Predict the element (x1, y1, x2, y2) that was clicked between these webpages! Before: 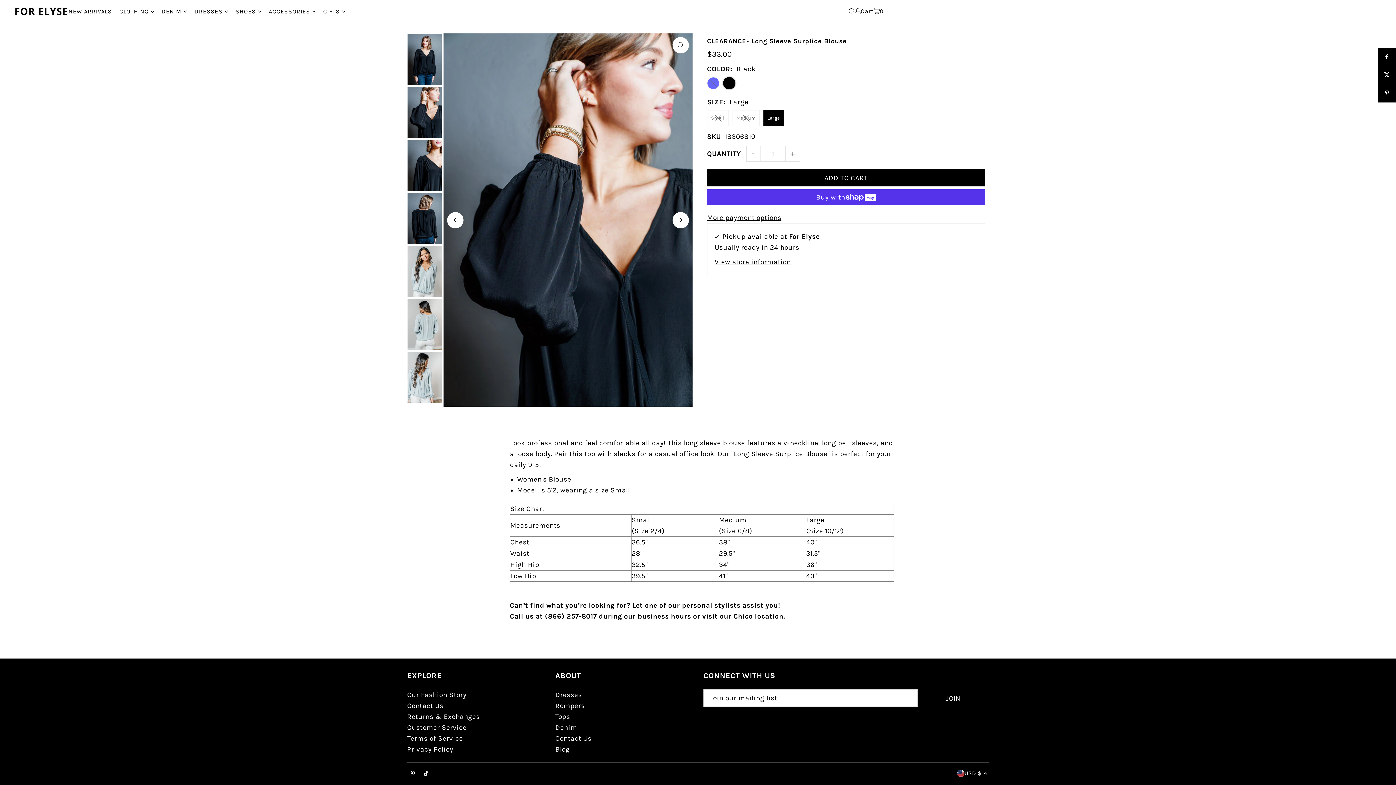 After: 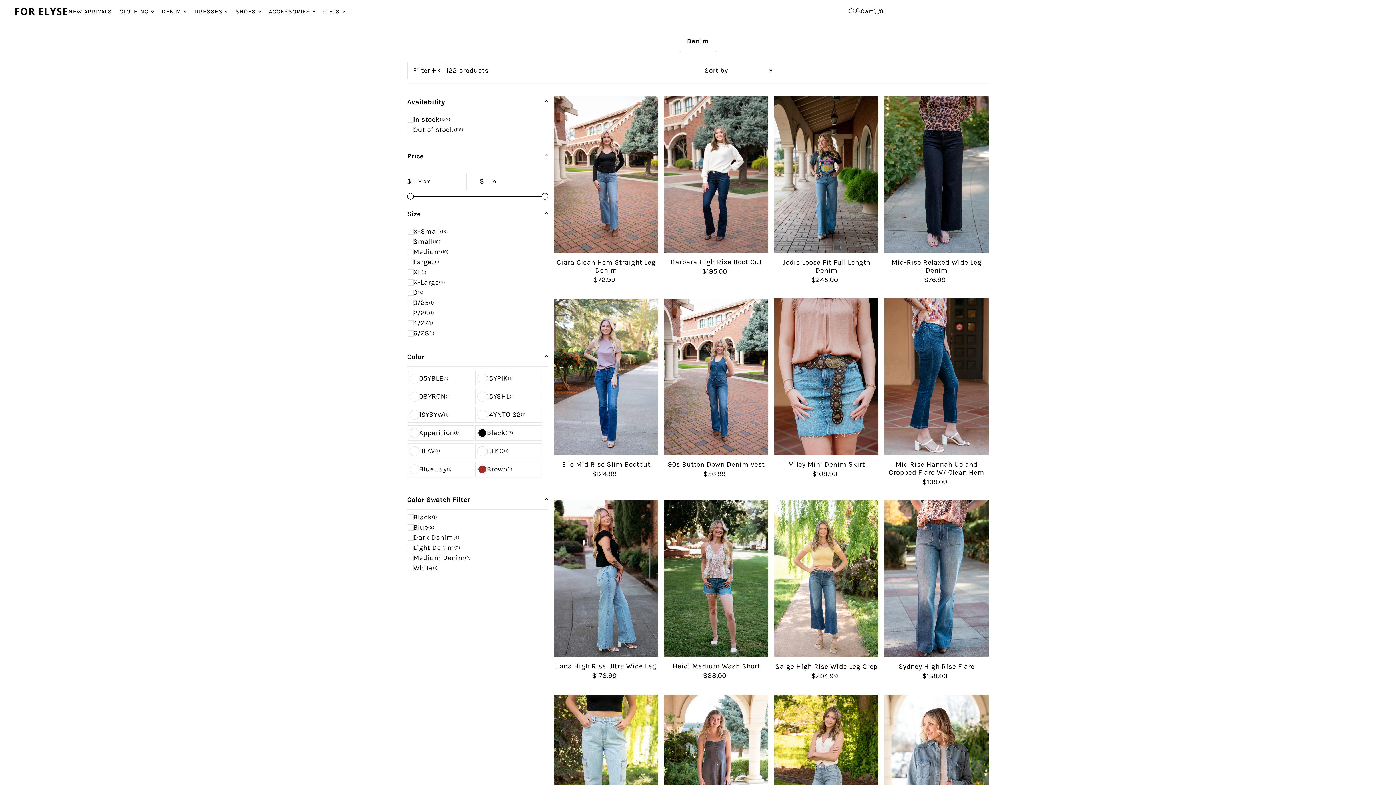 Action: label: DENIM bbox: (161, 2, 187, 20)